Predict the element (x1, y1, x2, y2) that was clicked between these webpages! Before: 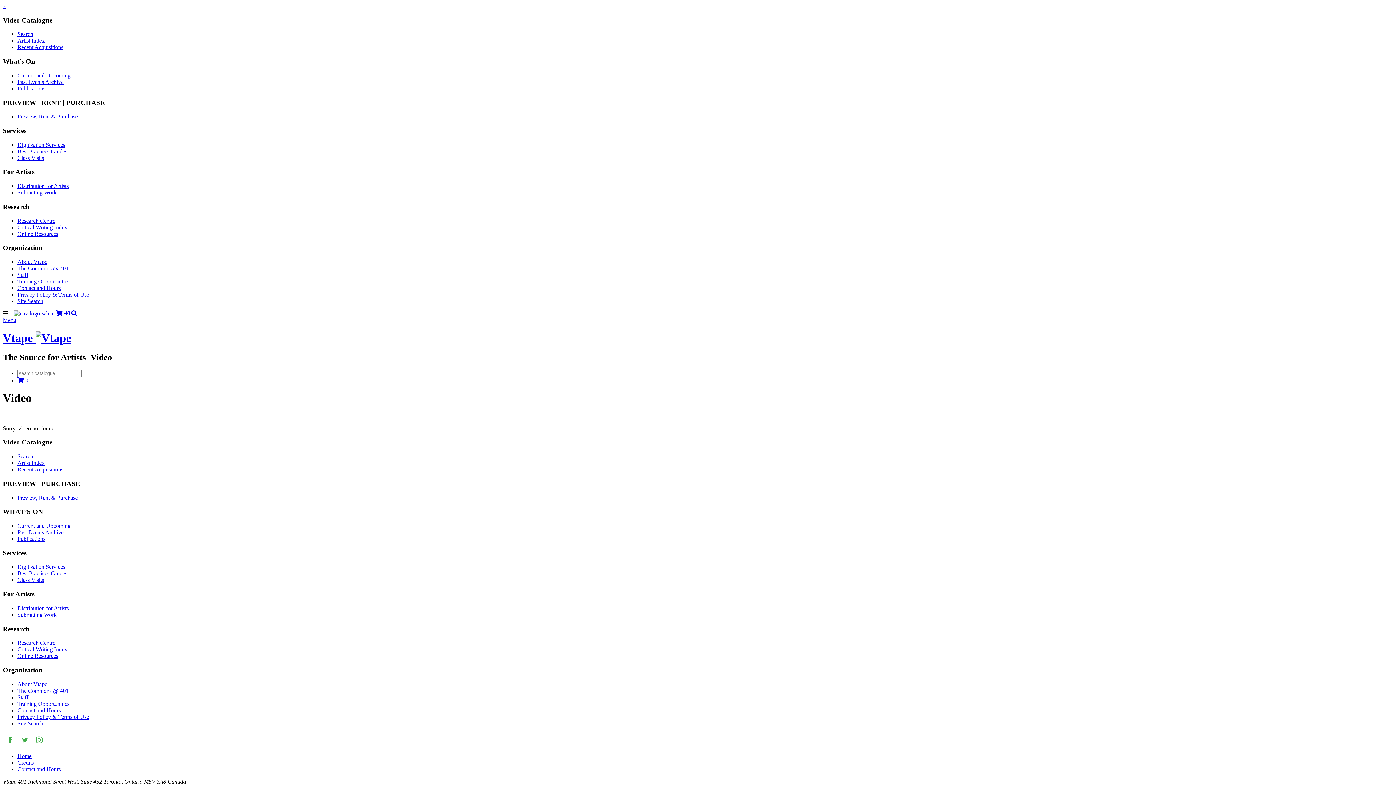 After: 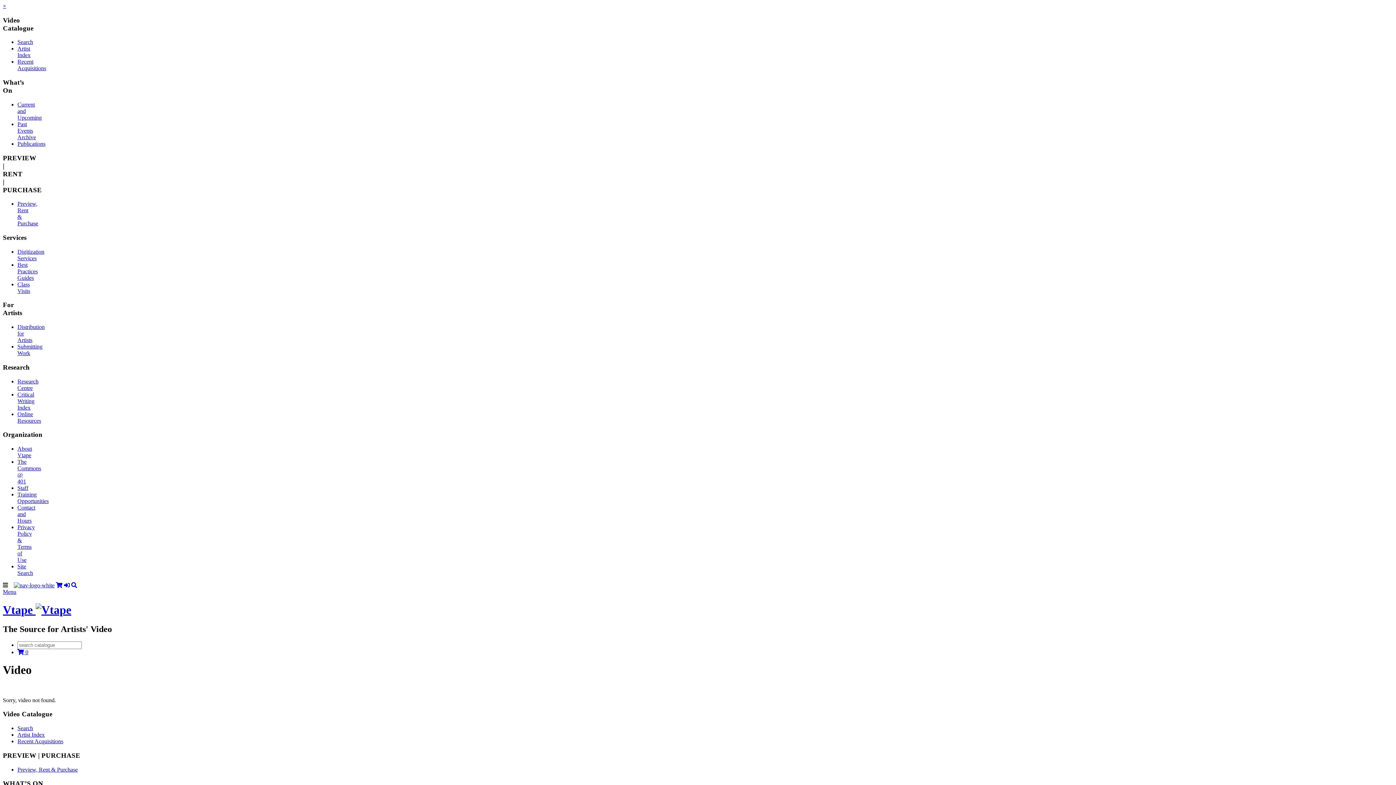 Action: label: × bbox: (2, 2, 6, 9)